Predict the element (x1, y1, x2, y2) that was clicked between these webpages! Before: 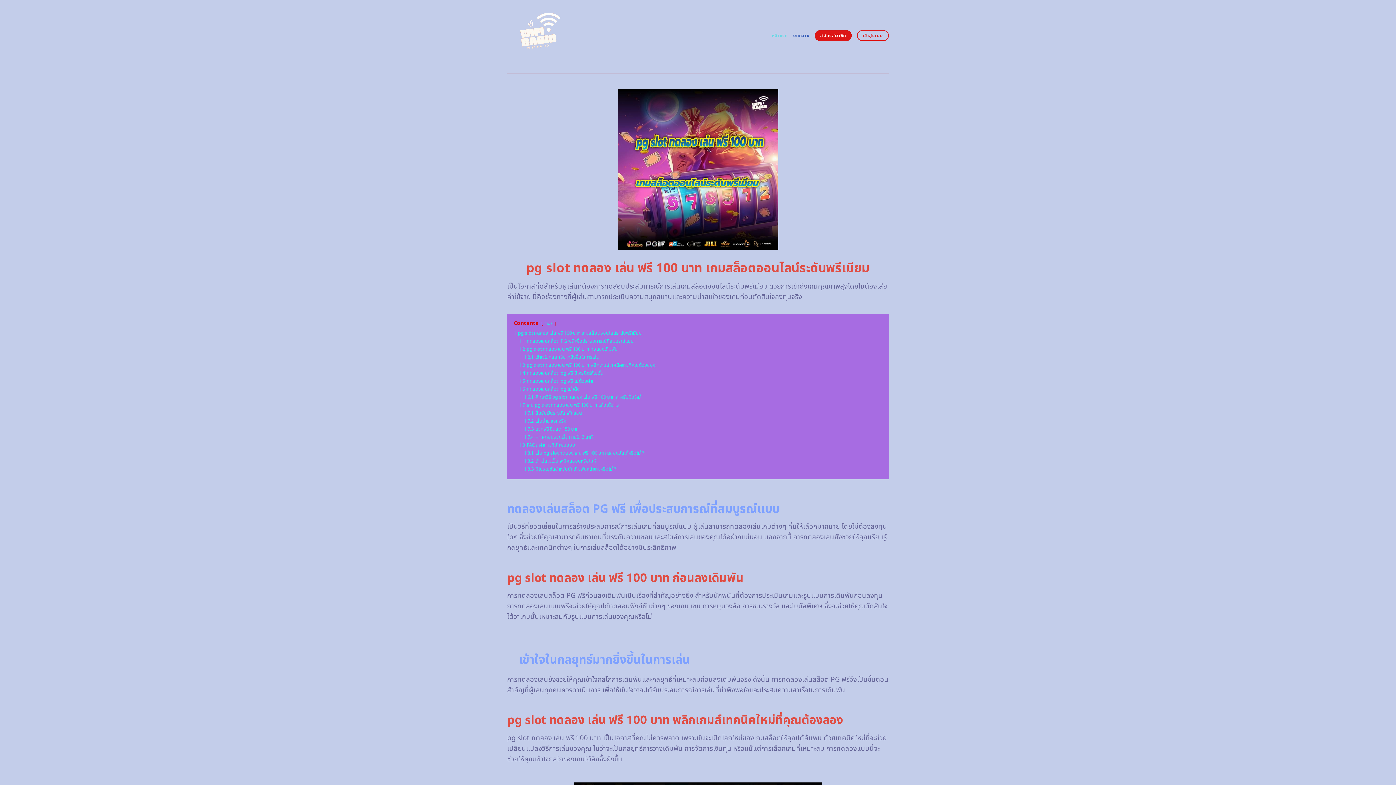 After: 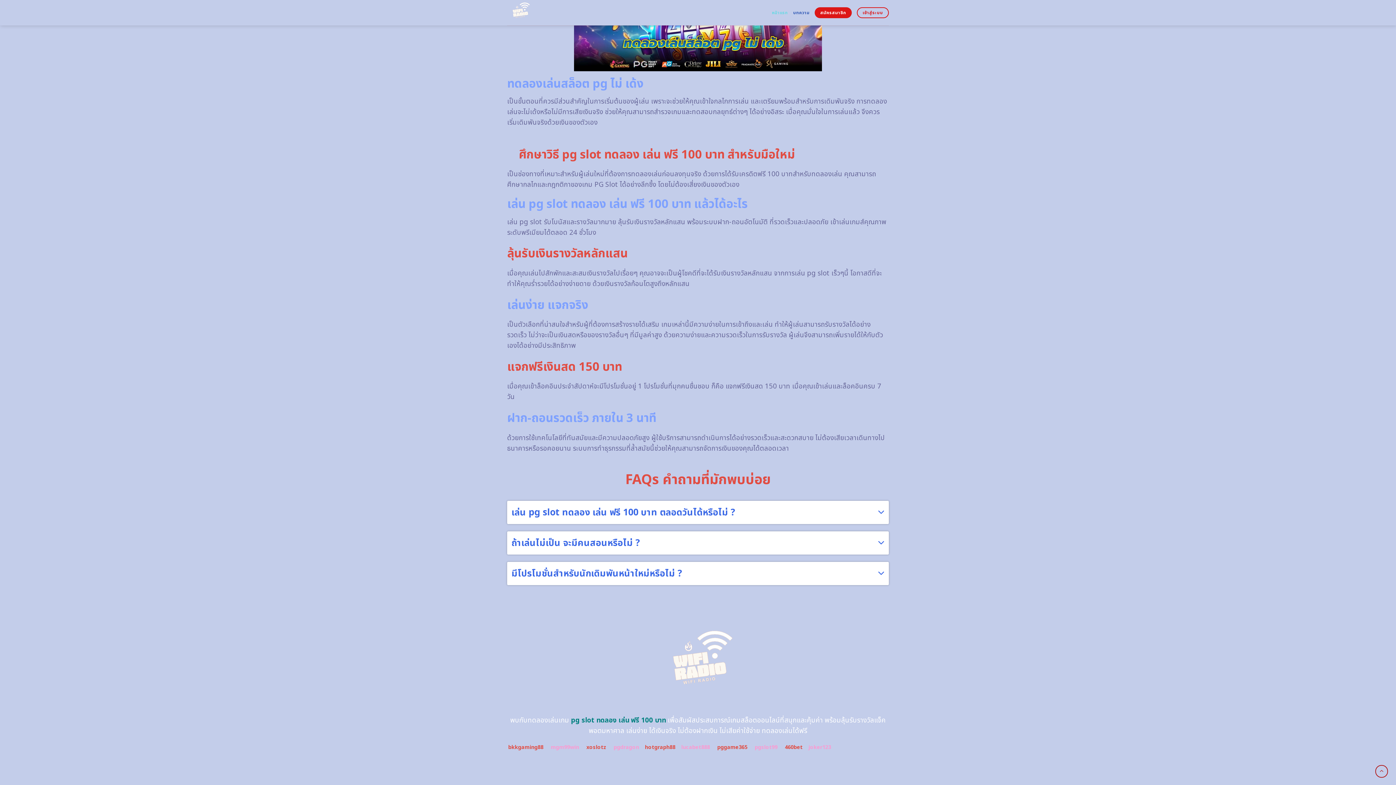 Action: label: 1.7.2 เล่นง่าย แจกจริง bbox: (524, 417, 566, 424)